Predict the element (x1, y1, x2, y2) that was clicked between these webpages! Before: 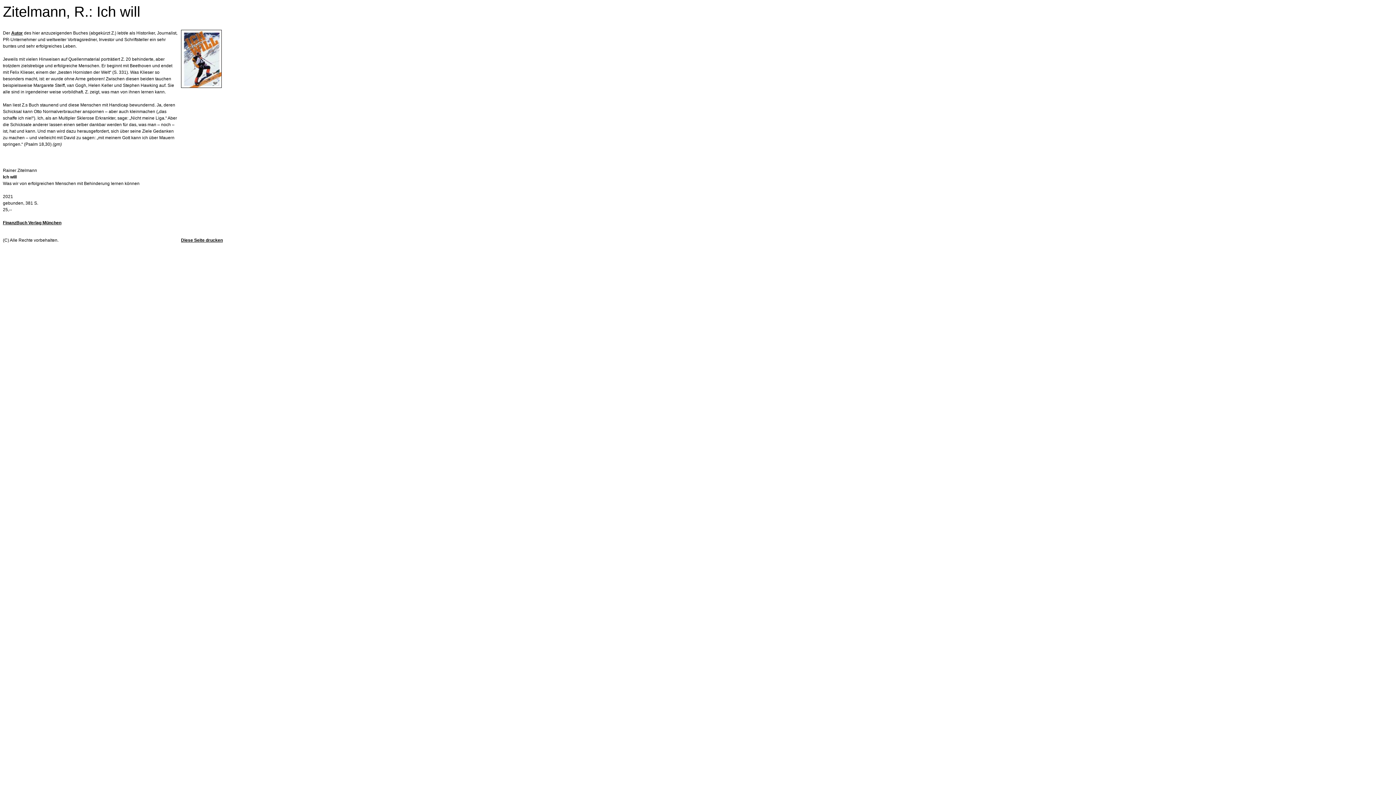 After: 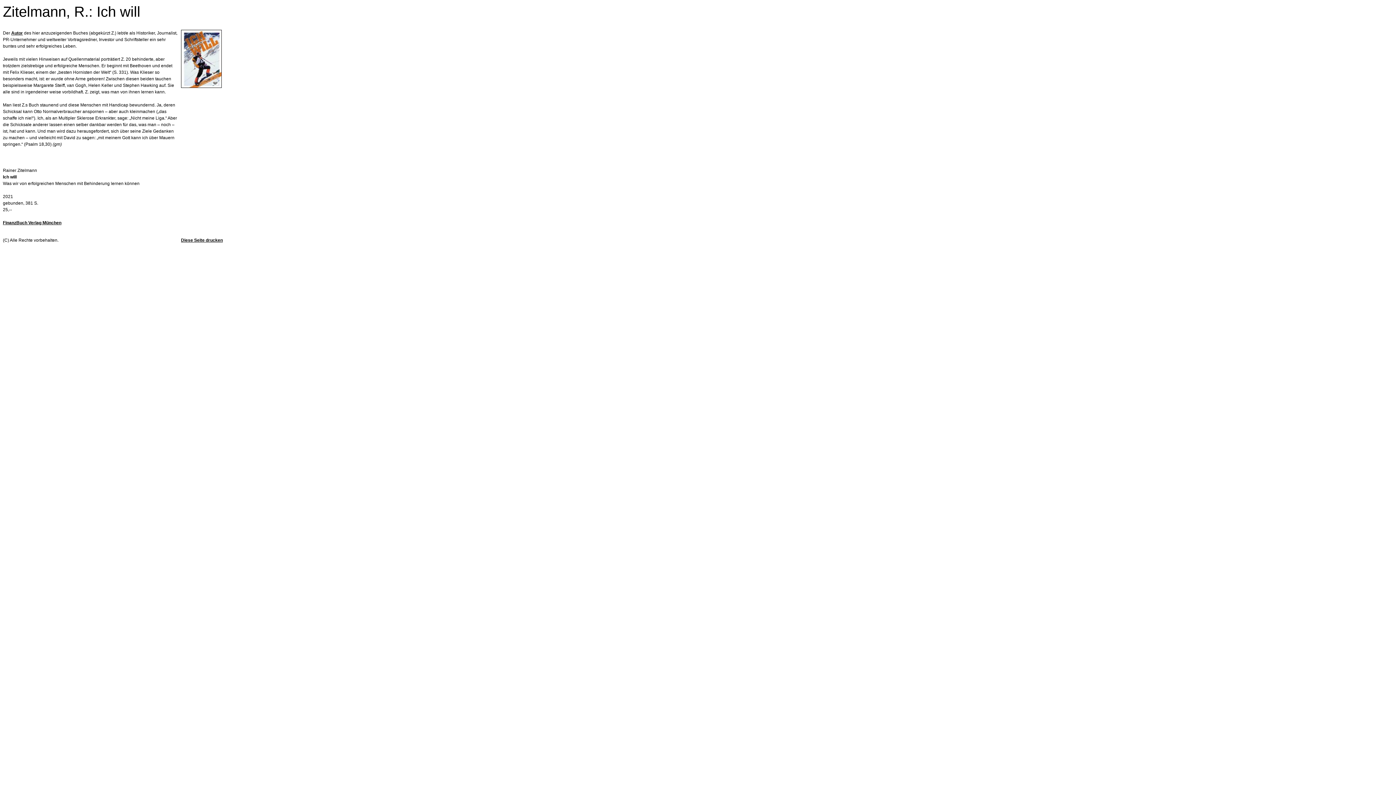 Action: label: Diese Seite drucken bbox: (181, 237, 222, 242)